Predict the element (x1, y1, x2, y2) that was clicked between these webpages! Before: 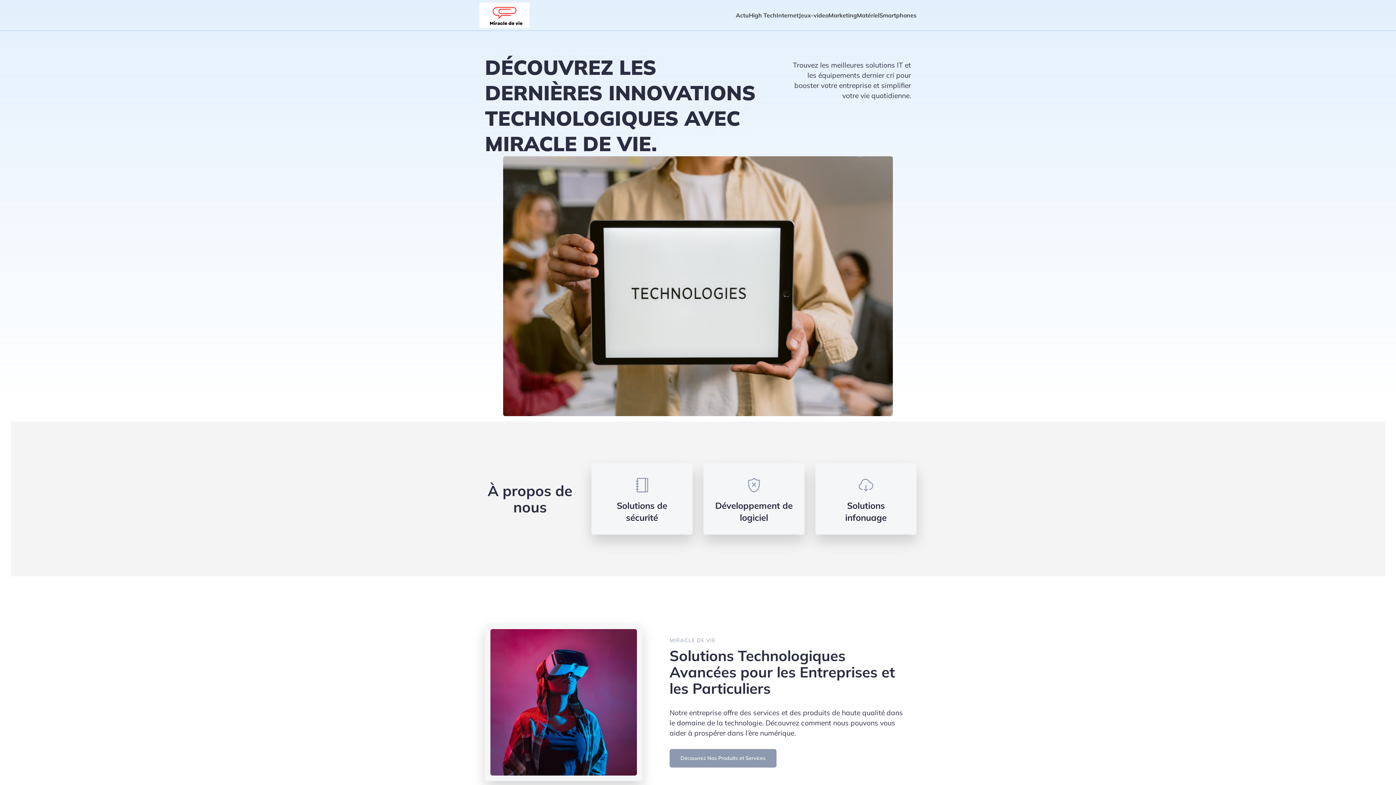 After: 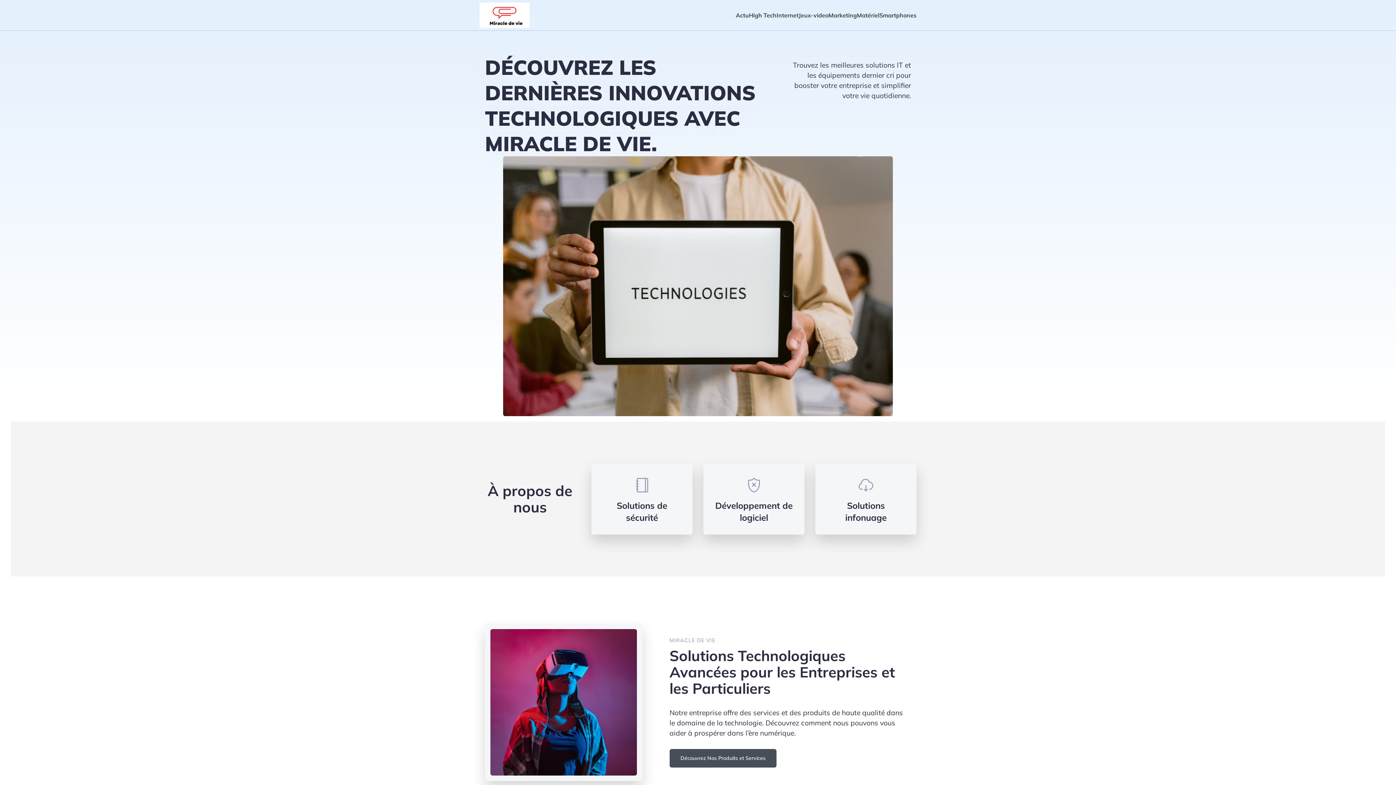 Action: label: Découvrez Nos Produits et Services bbox: (669, 749, 776, 768)